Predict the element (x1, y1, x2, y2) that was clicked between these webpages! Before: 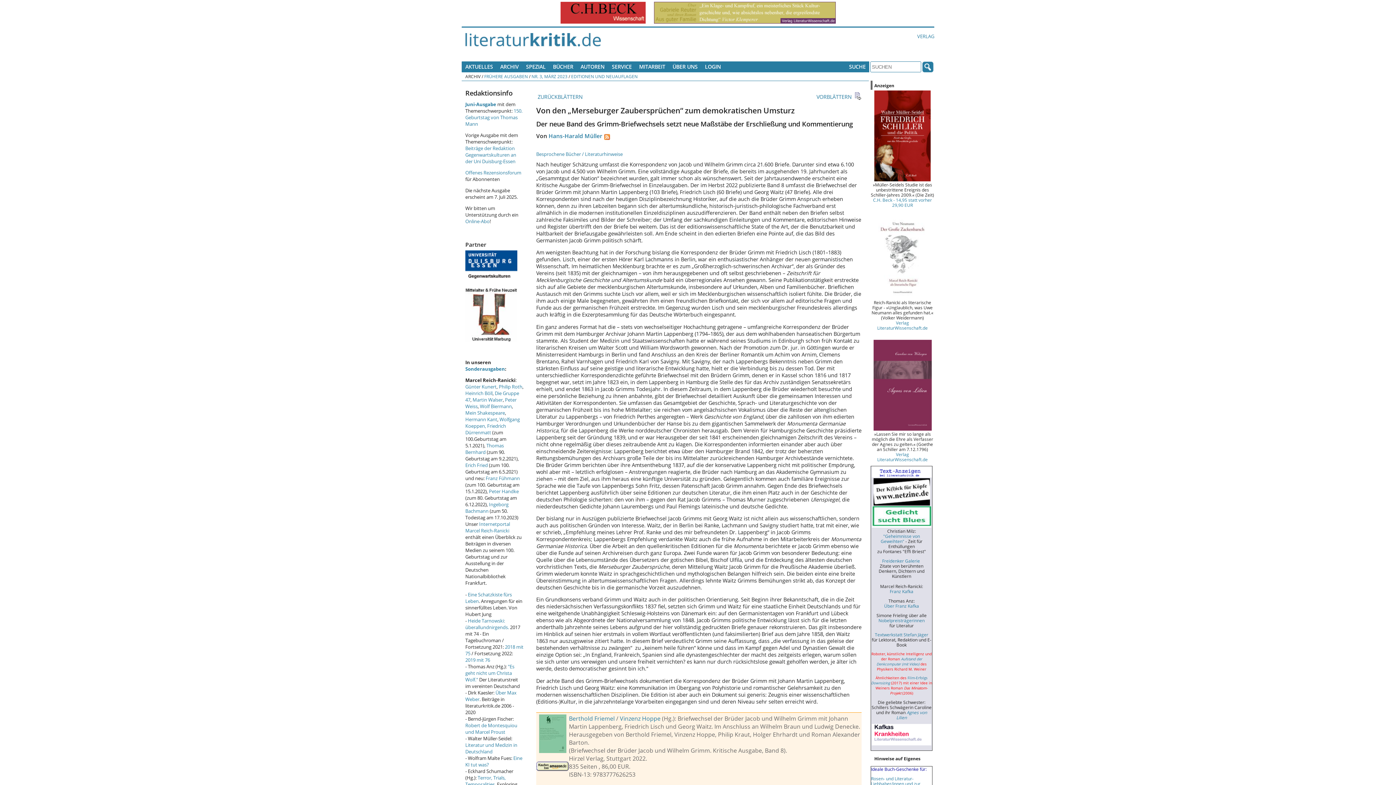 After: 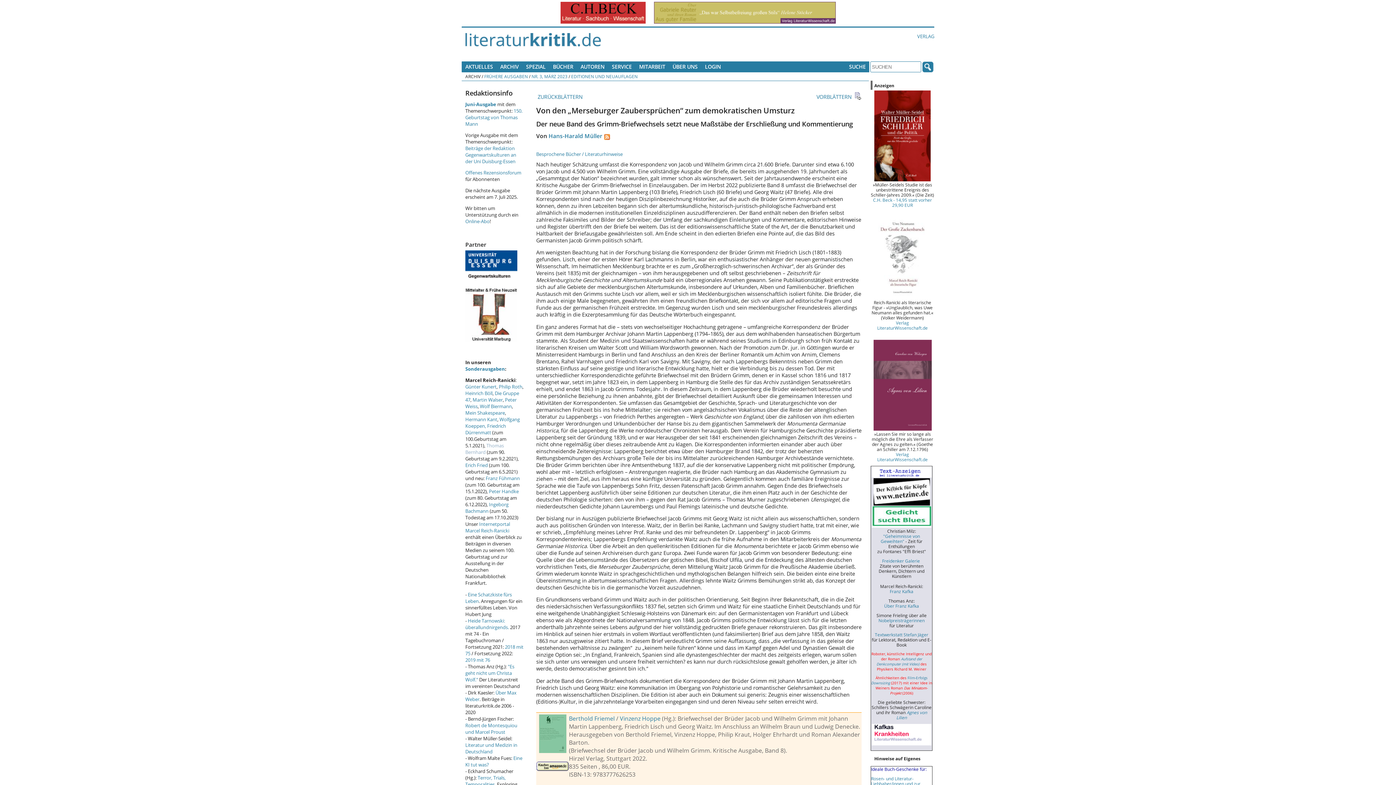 Action: bbox: (465, 442, 504, 455) label: Thomas Bernhard